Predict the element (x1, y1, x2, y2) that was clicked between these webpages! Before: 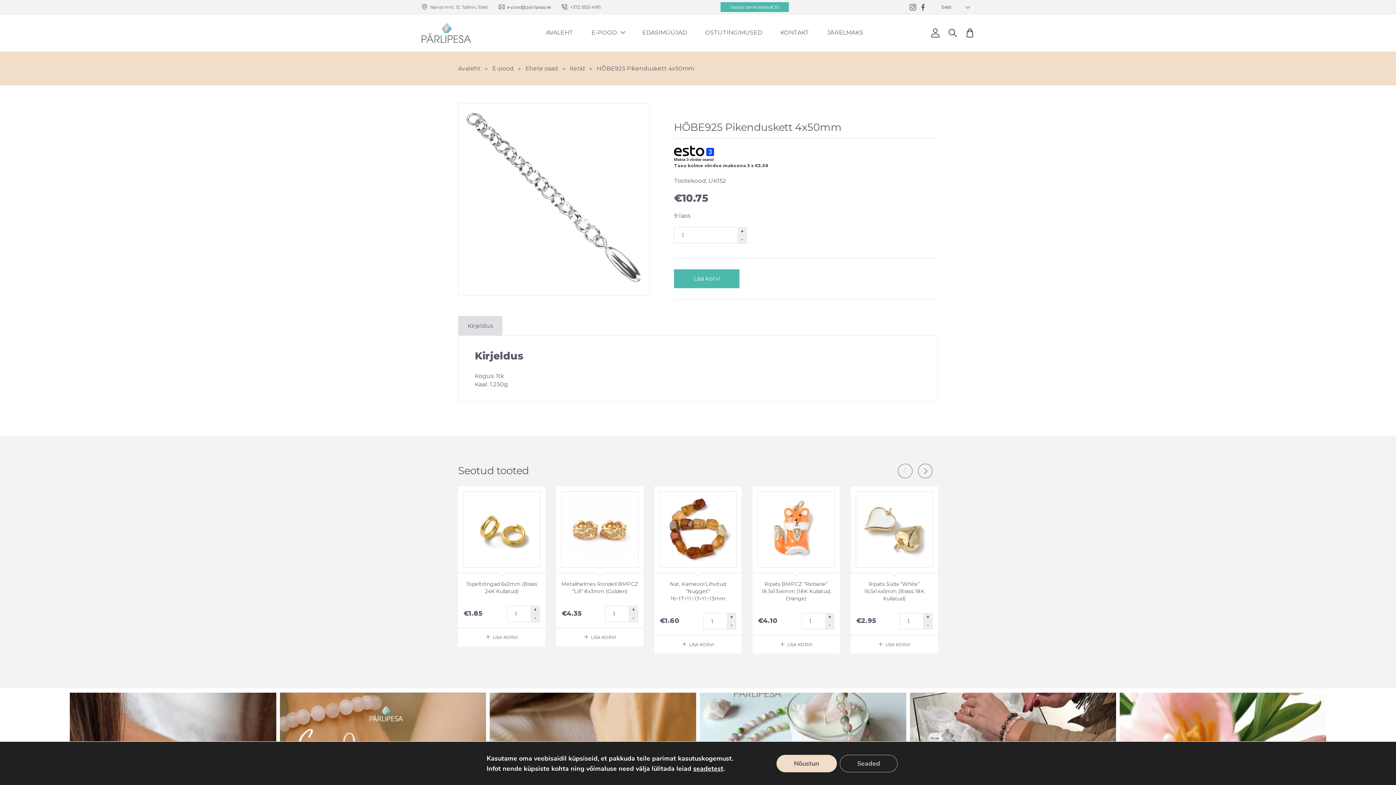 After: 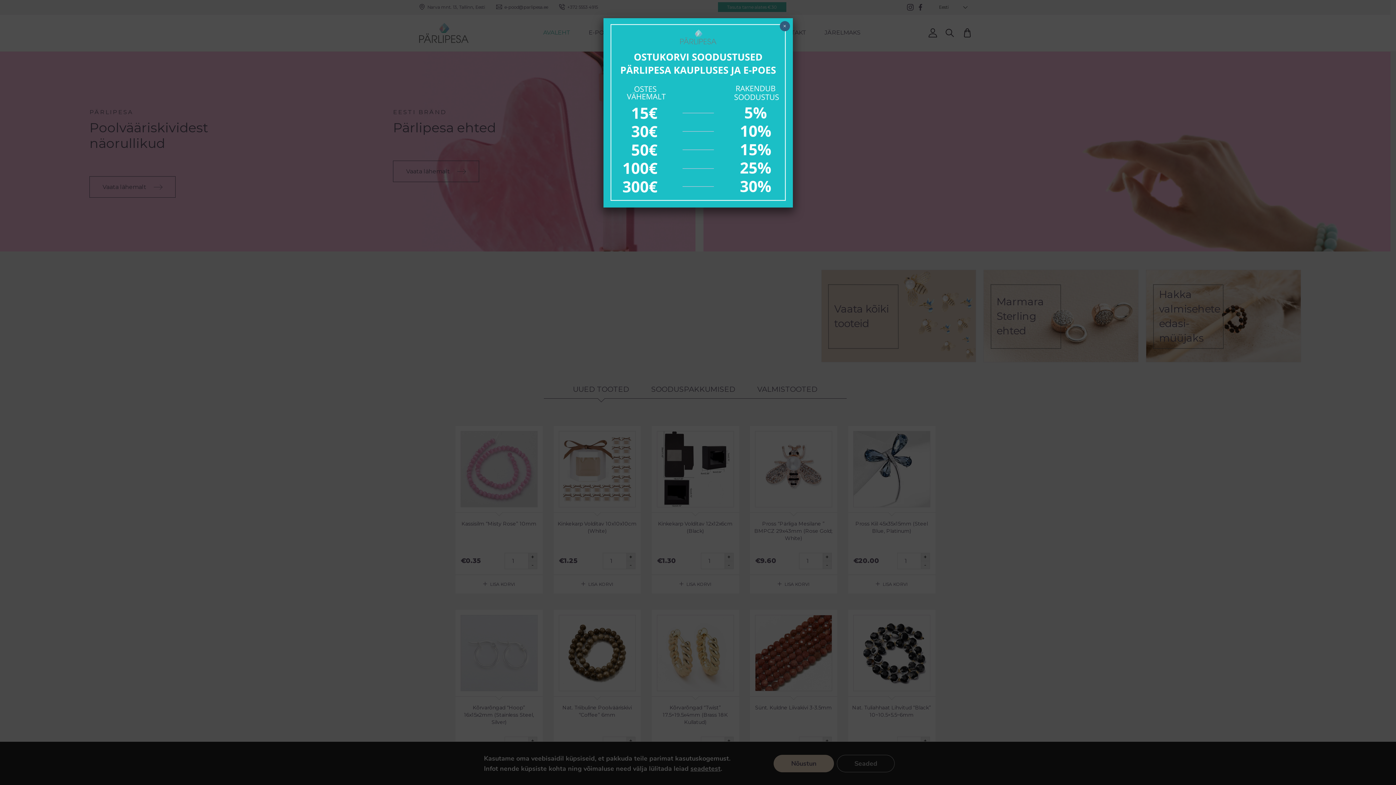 Action: bbox: (546, 29, 573, 36) label: AVALEHT